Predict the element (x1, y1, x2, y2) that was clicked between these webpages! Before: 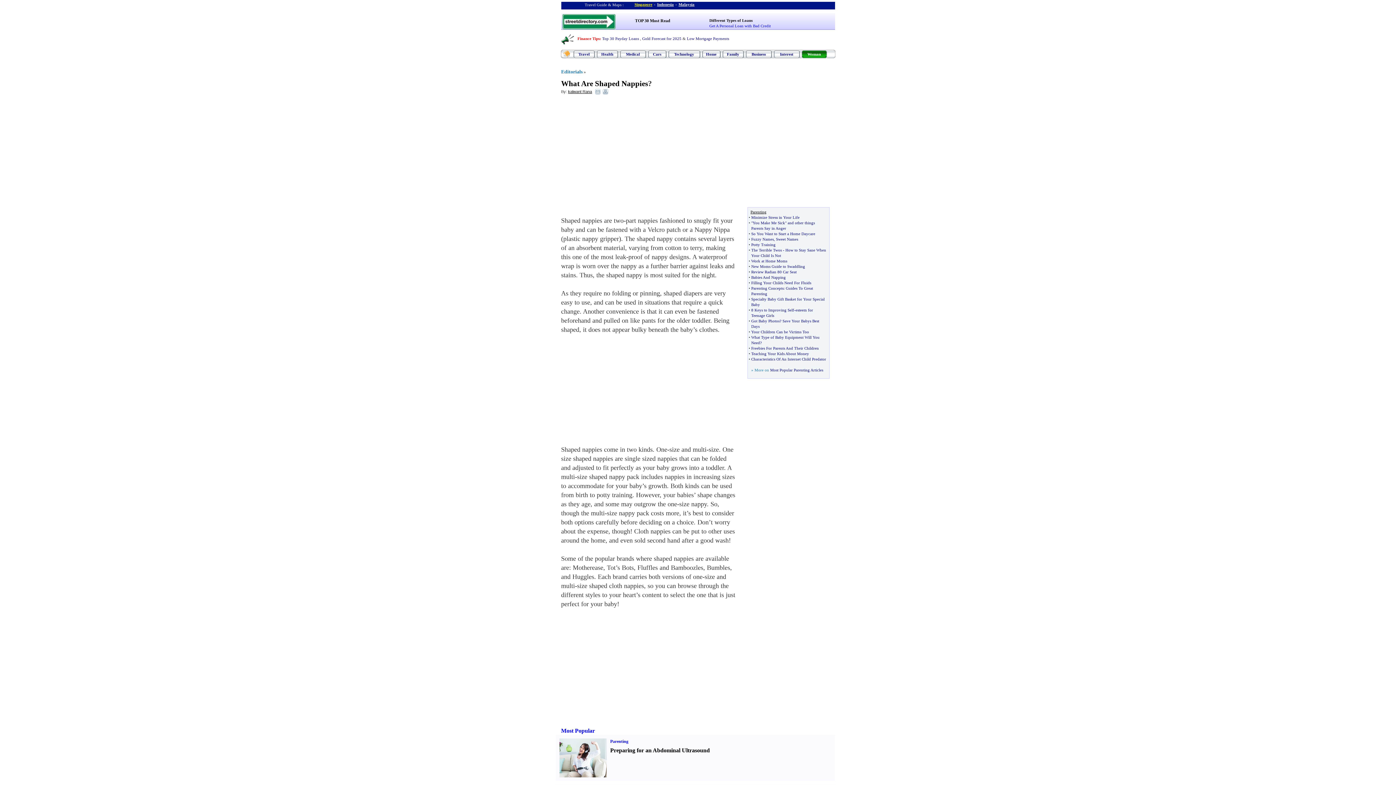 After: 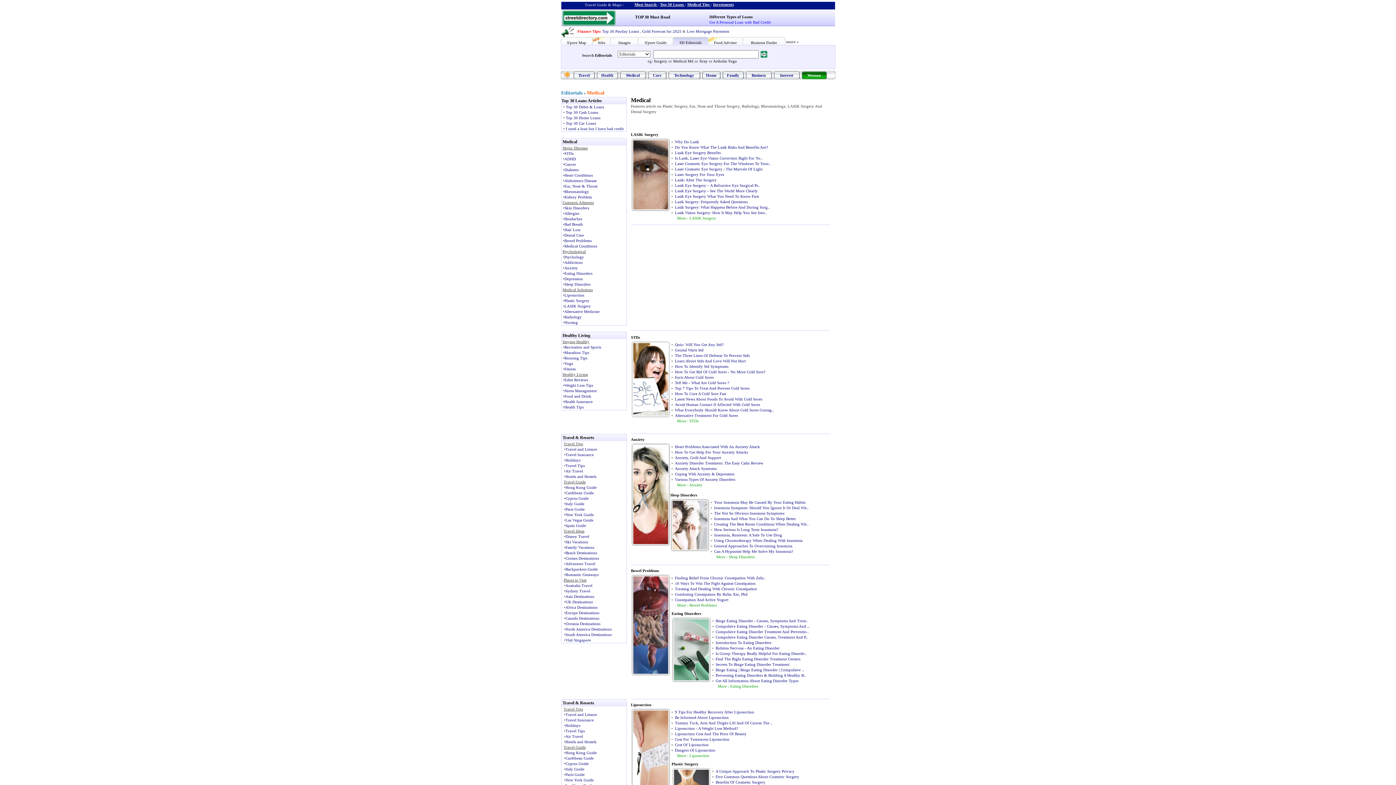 Action: label: Medical bbox: (626, 52, 640, 56)